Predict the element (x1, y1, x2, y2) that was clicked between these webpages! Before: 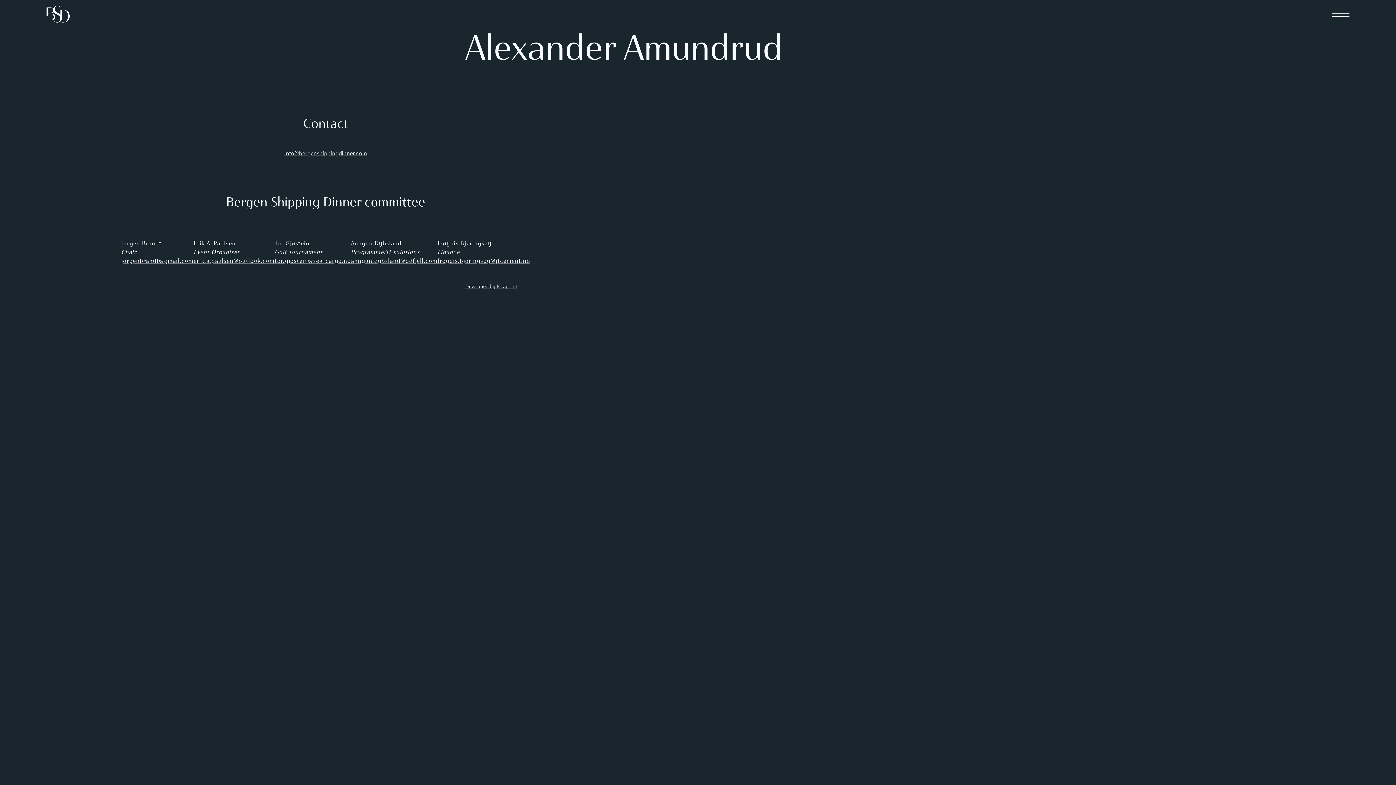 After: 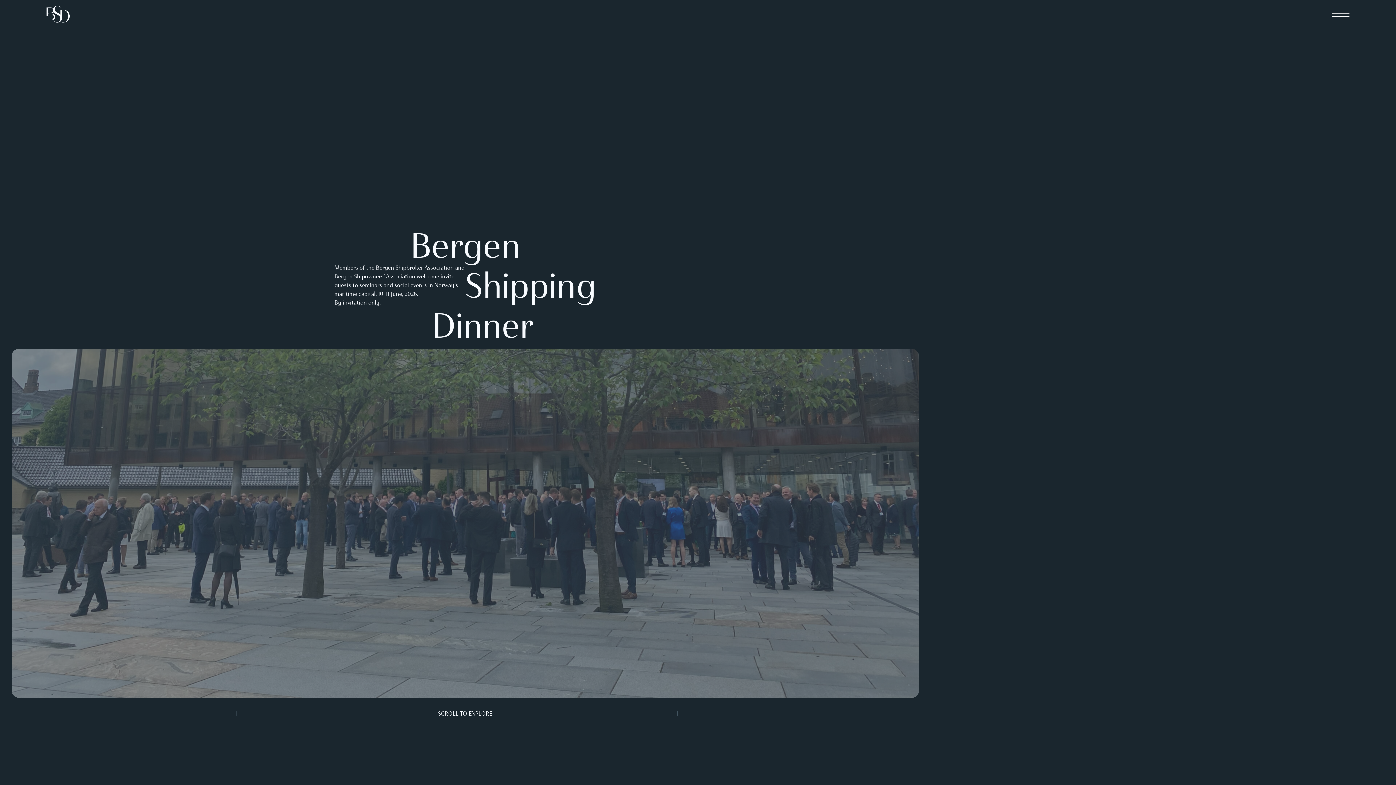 Action: bbox: (46, 5, 69, 25)